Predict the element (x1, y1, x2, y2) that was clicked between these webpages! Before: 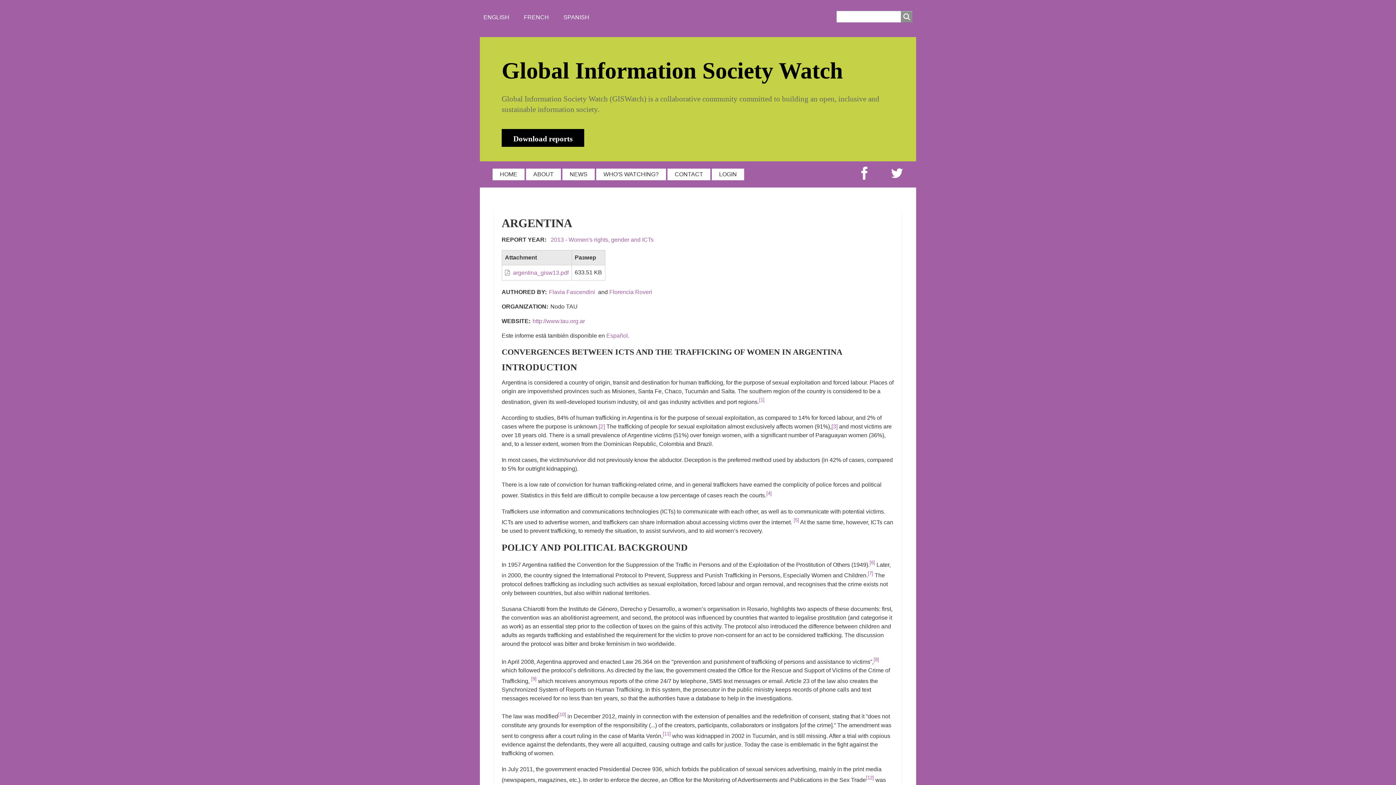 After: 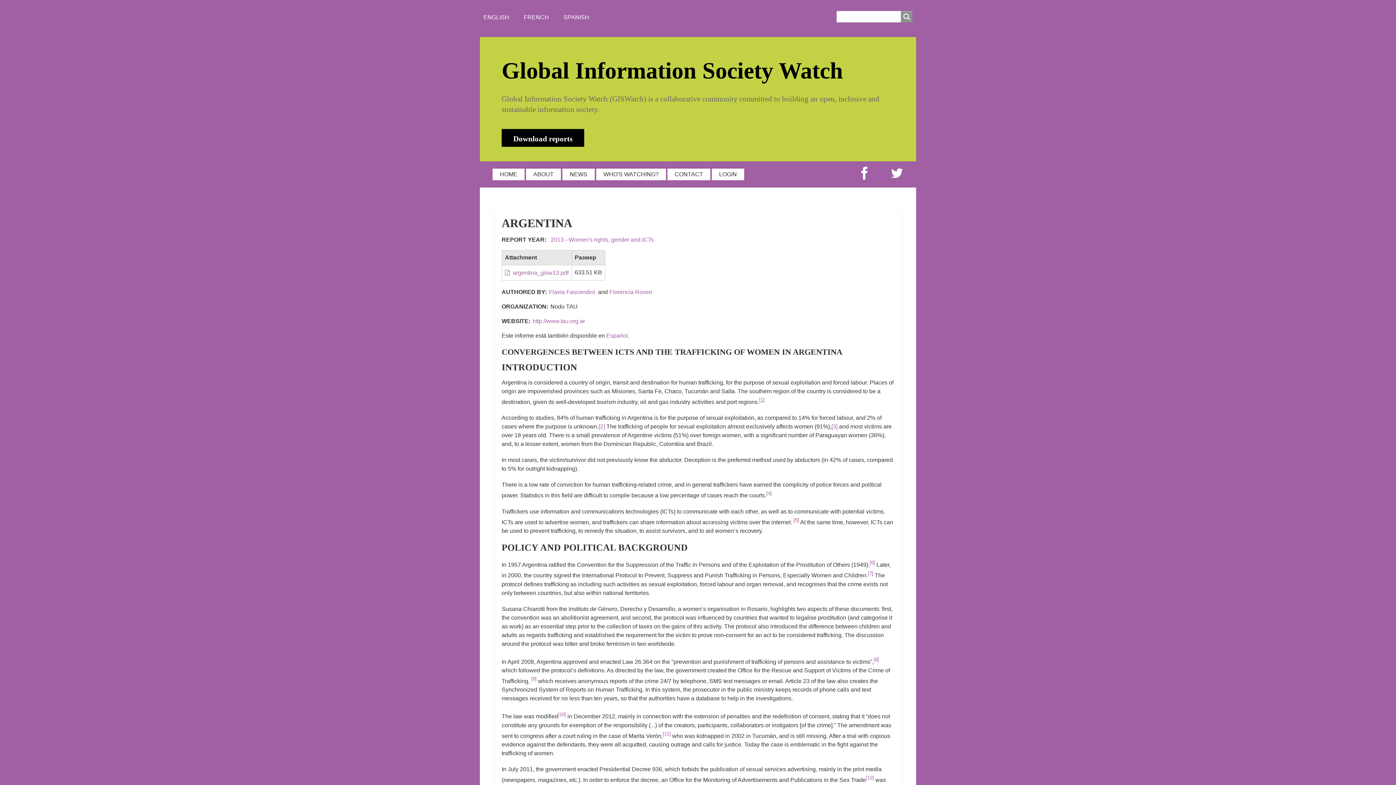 Action: bbox: (759, 397, 764, 402) label: [1]